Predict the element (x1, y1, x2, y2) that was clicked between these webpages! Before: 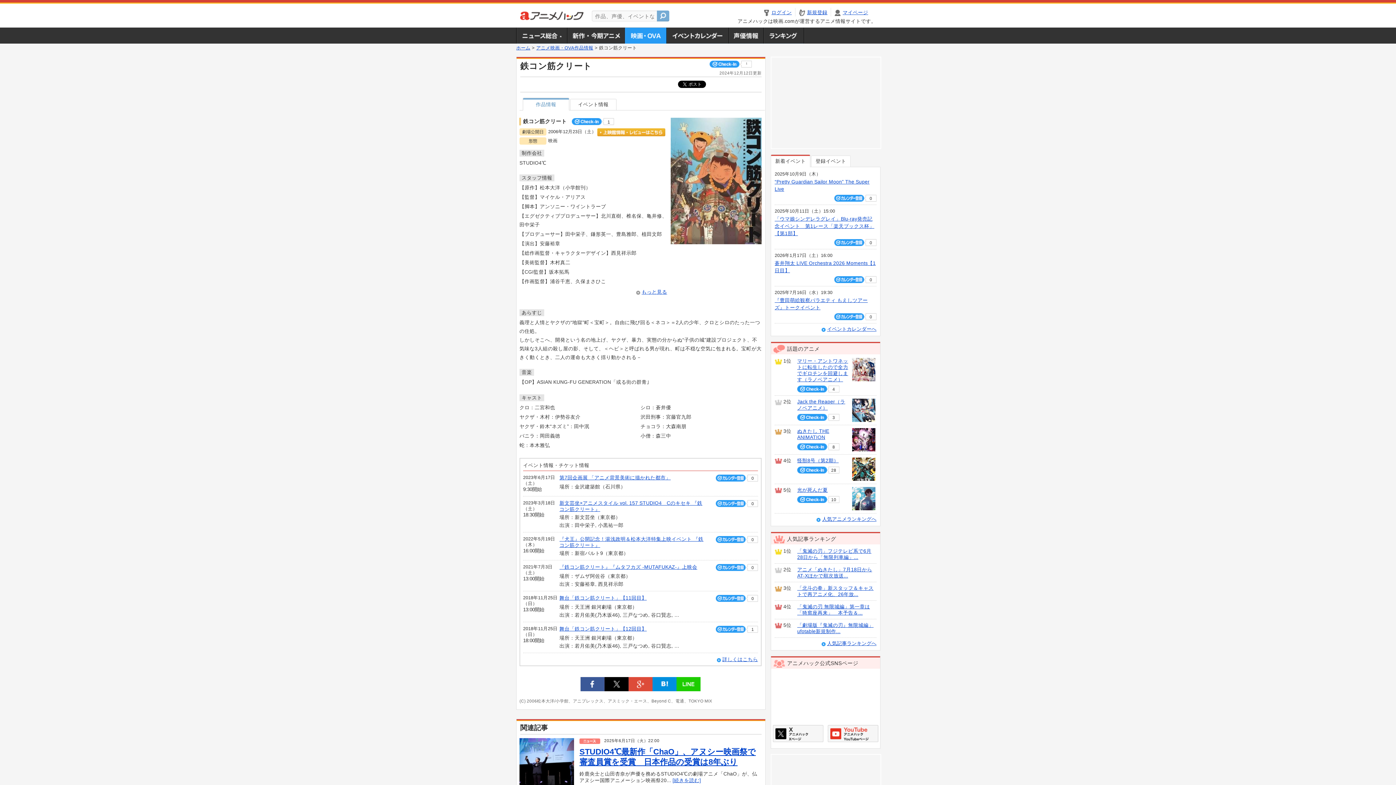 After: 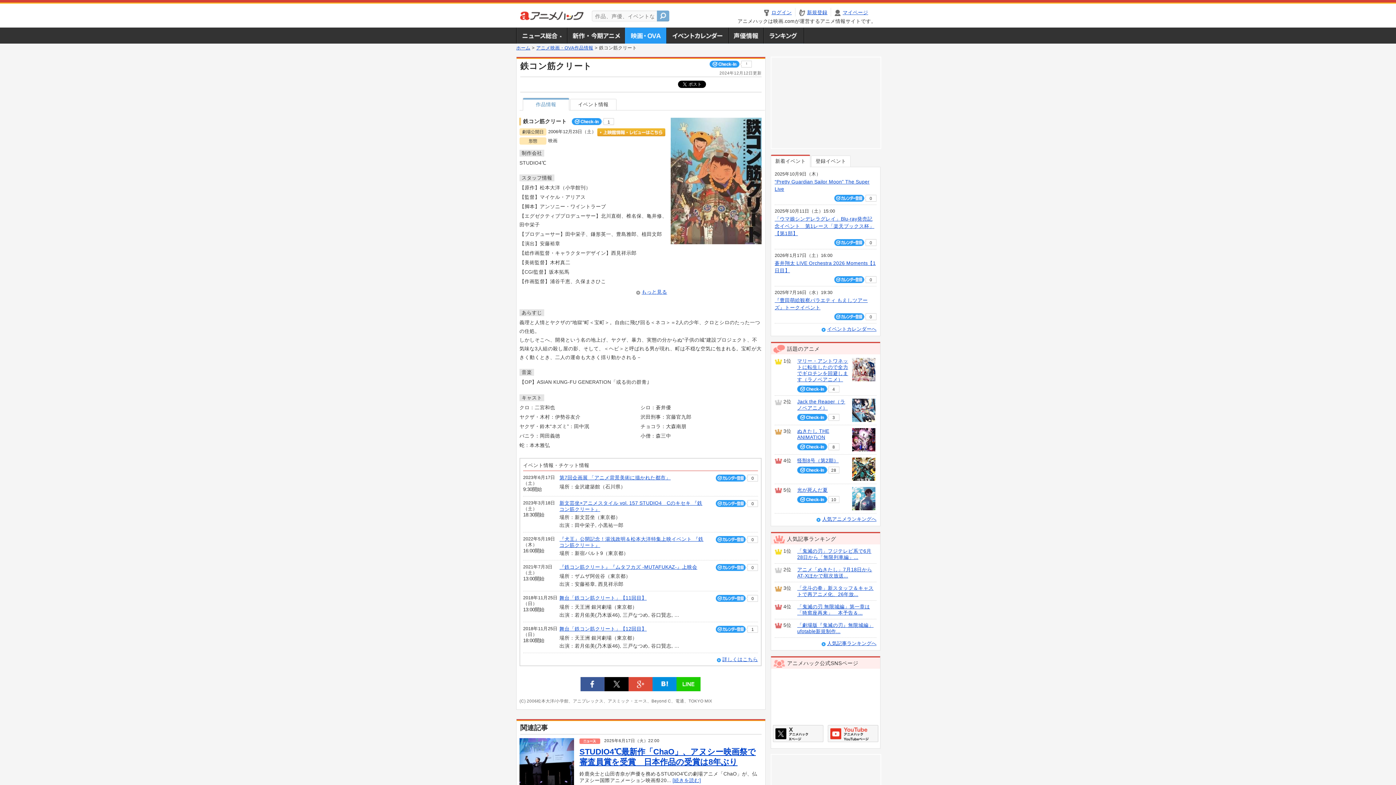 Action: bbox: (716, 564, 746, 571)